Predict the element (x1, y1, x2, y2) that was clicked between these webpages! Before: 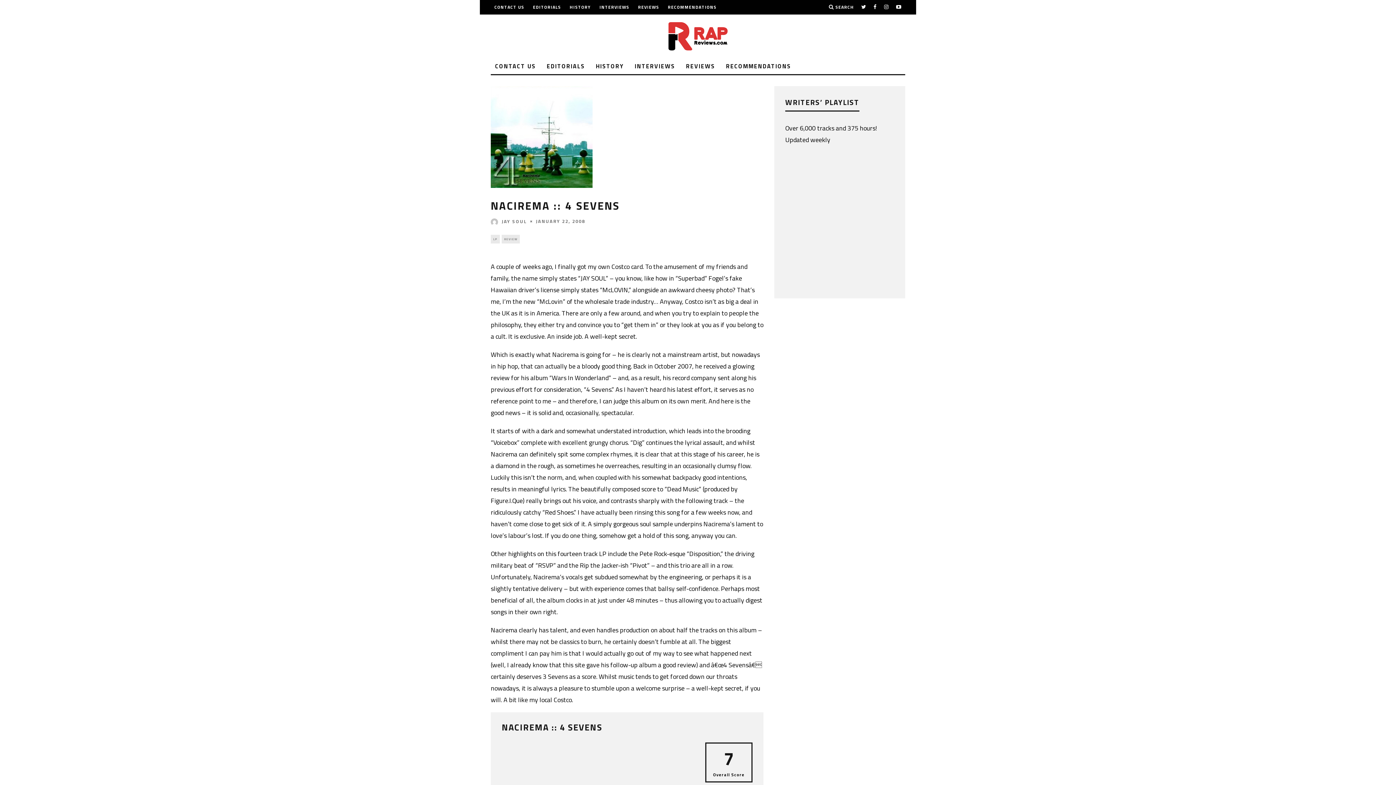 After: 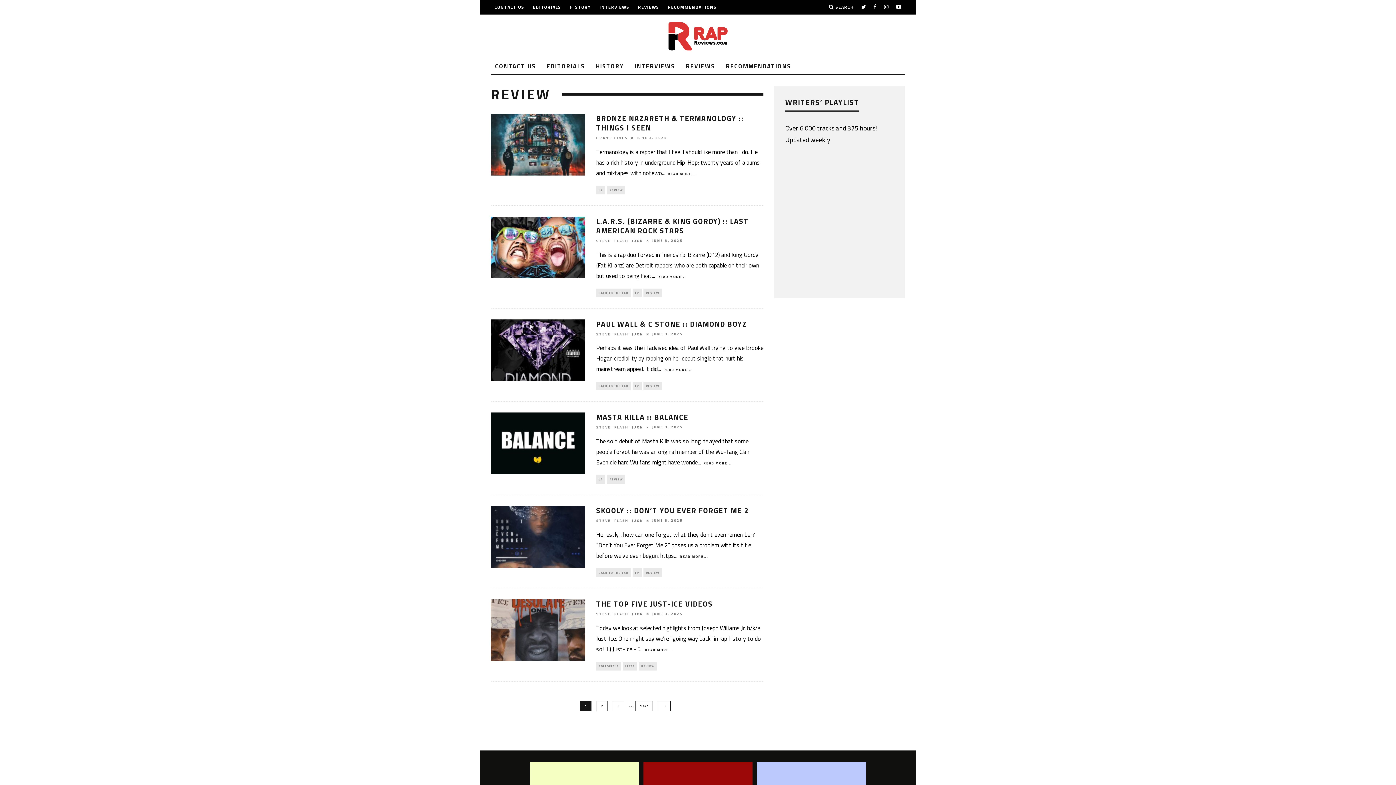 Action: label: REVIEWS bbox: (681, 58, 719, 74)